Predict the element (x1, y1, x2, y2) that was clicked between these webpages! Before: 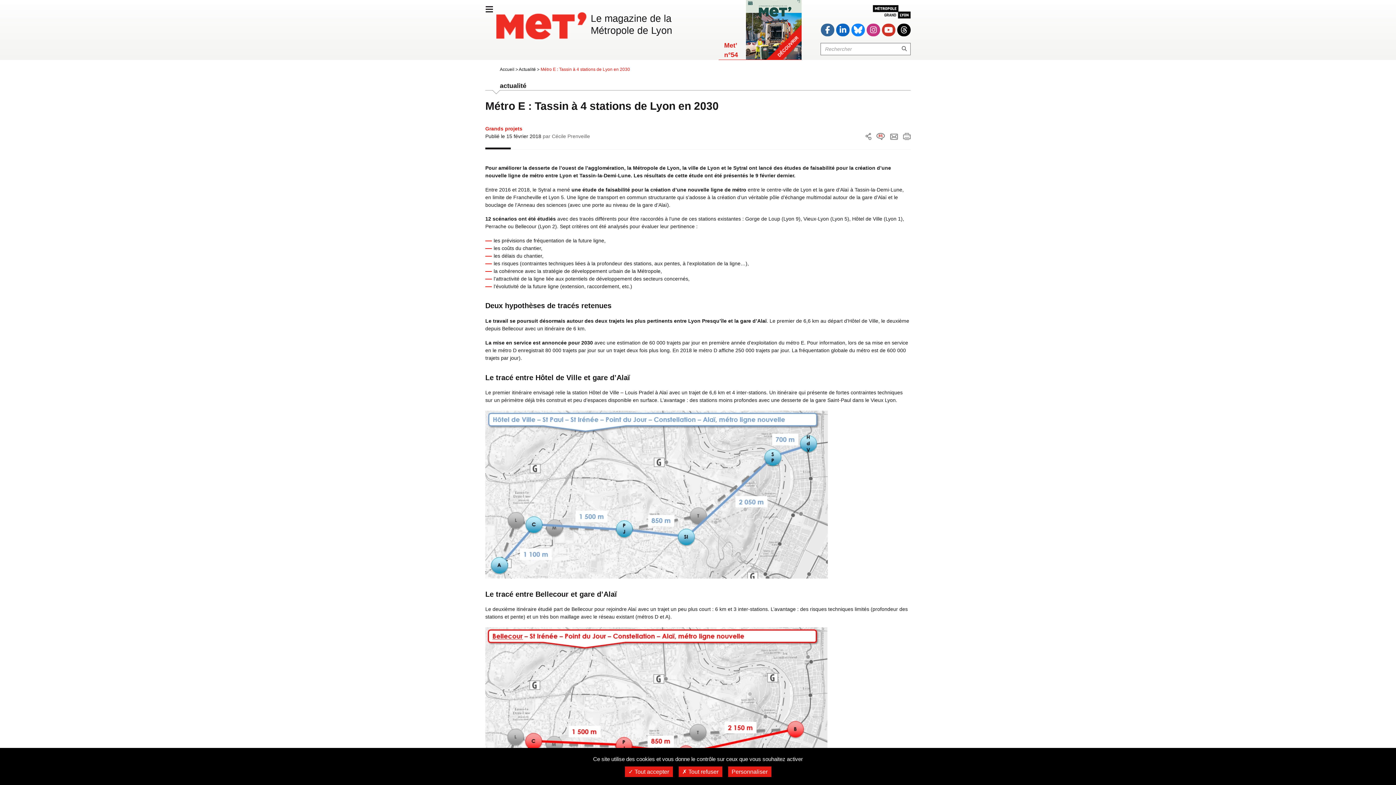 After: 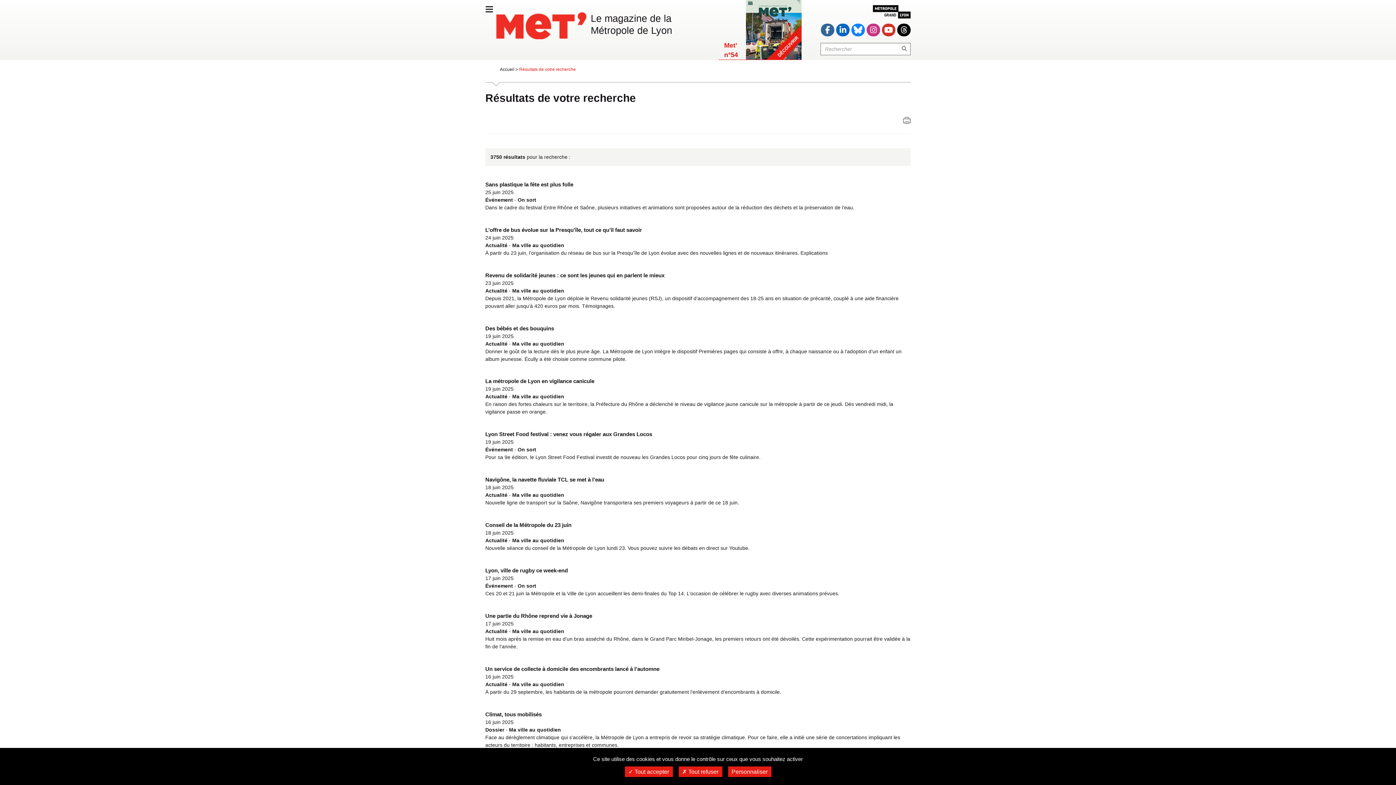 Action: label: Rechercher bbox: (900, 43, 908, 53)